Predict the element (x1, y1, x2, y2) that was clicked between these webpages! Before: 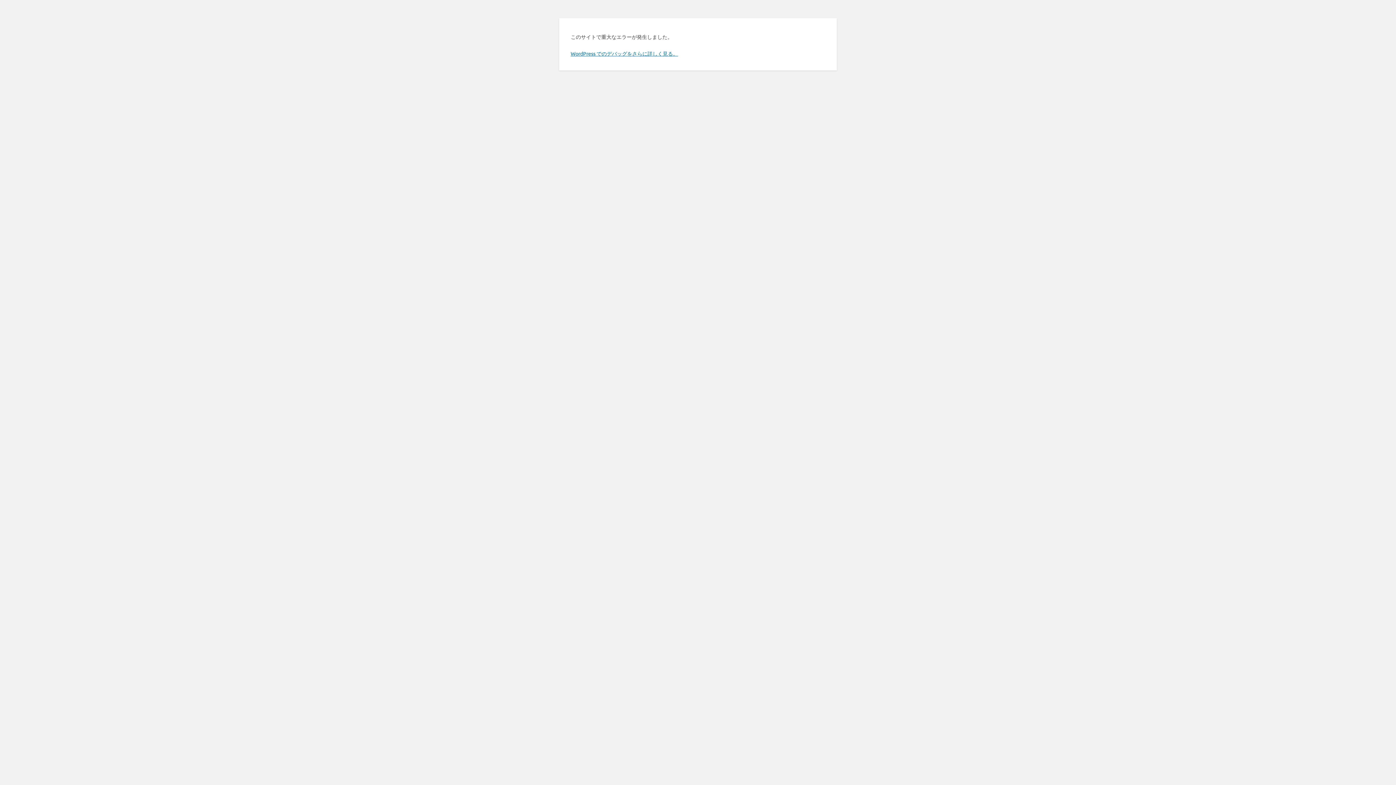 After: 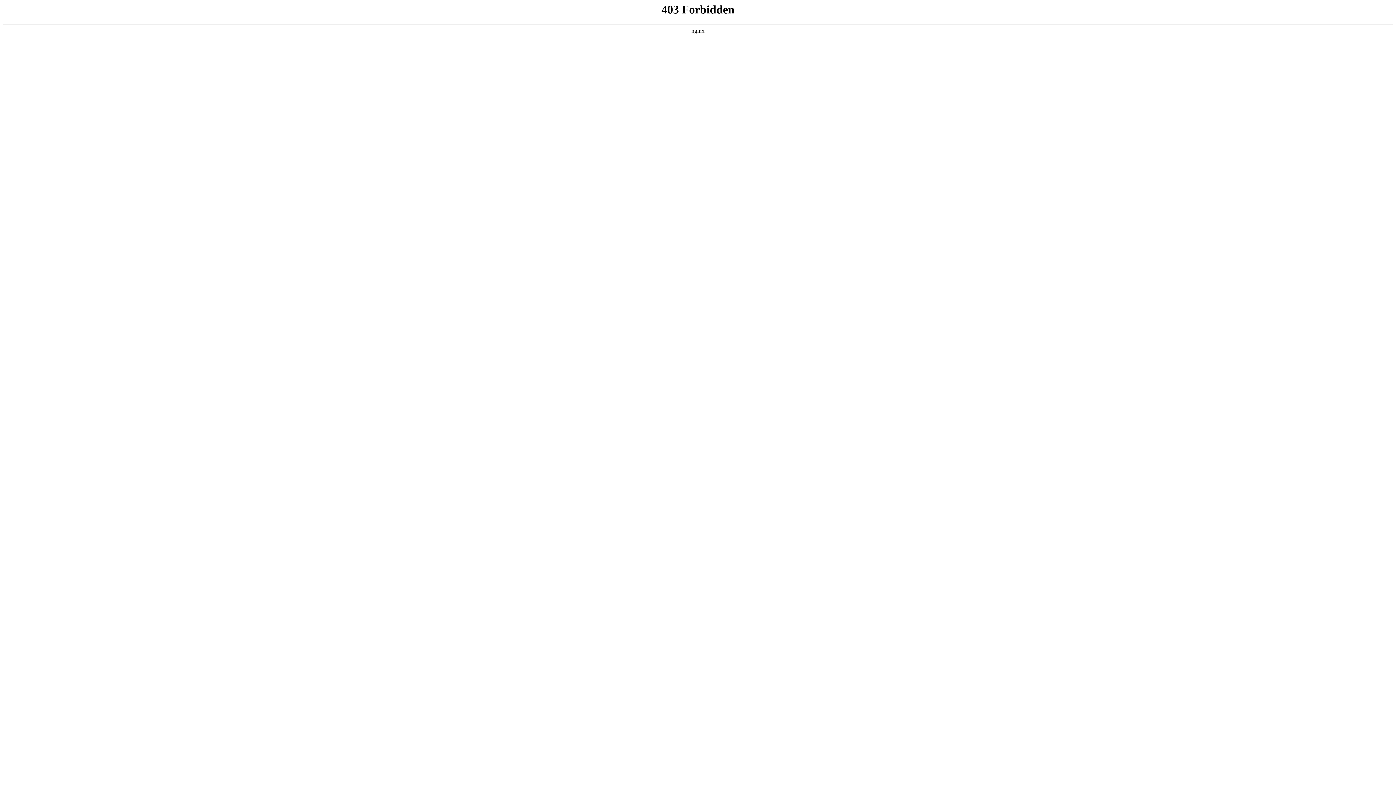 Action: bbox: (570, 50, 678, 56) label: WordPress でのデバッグをさらに詳しく見る。